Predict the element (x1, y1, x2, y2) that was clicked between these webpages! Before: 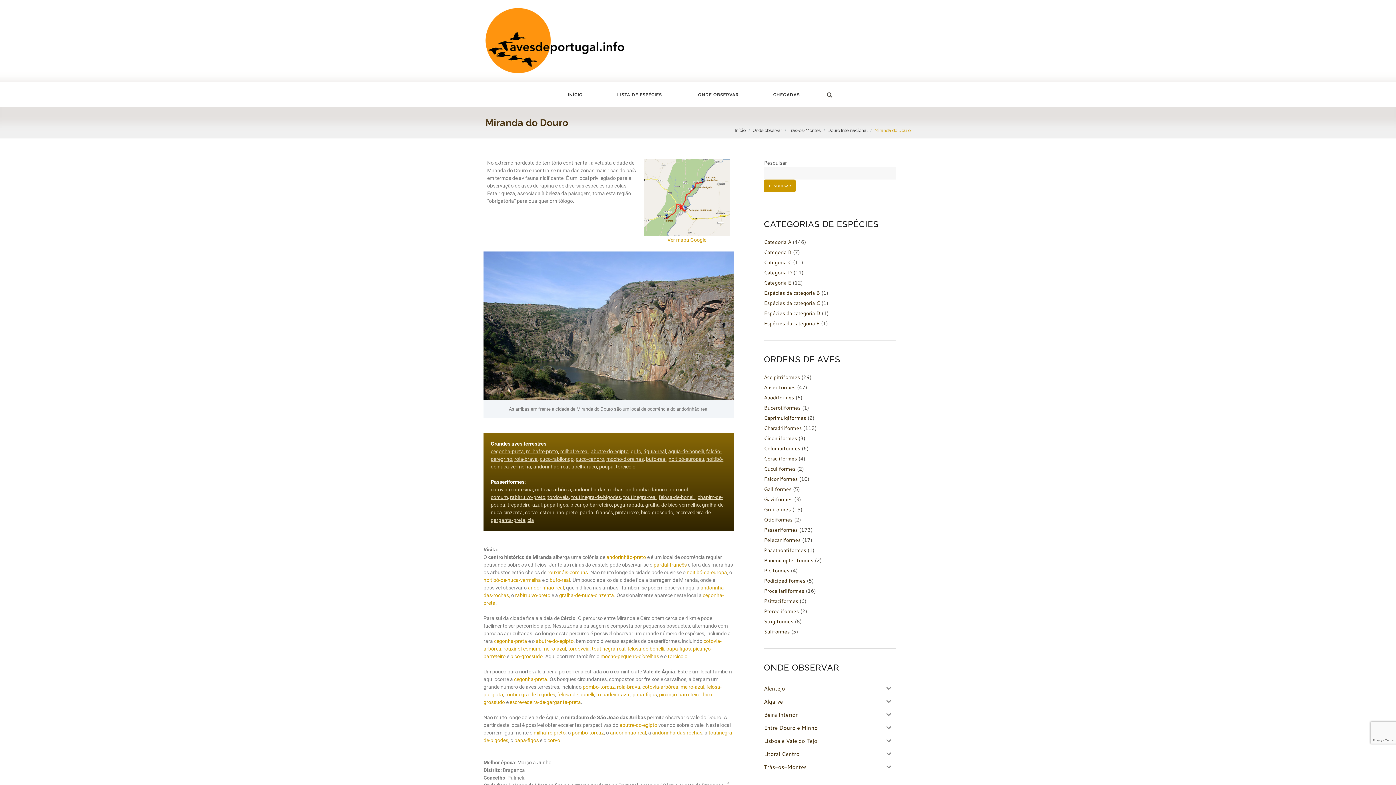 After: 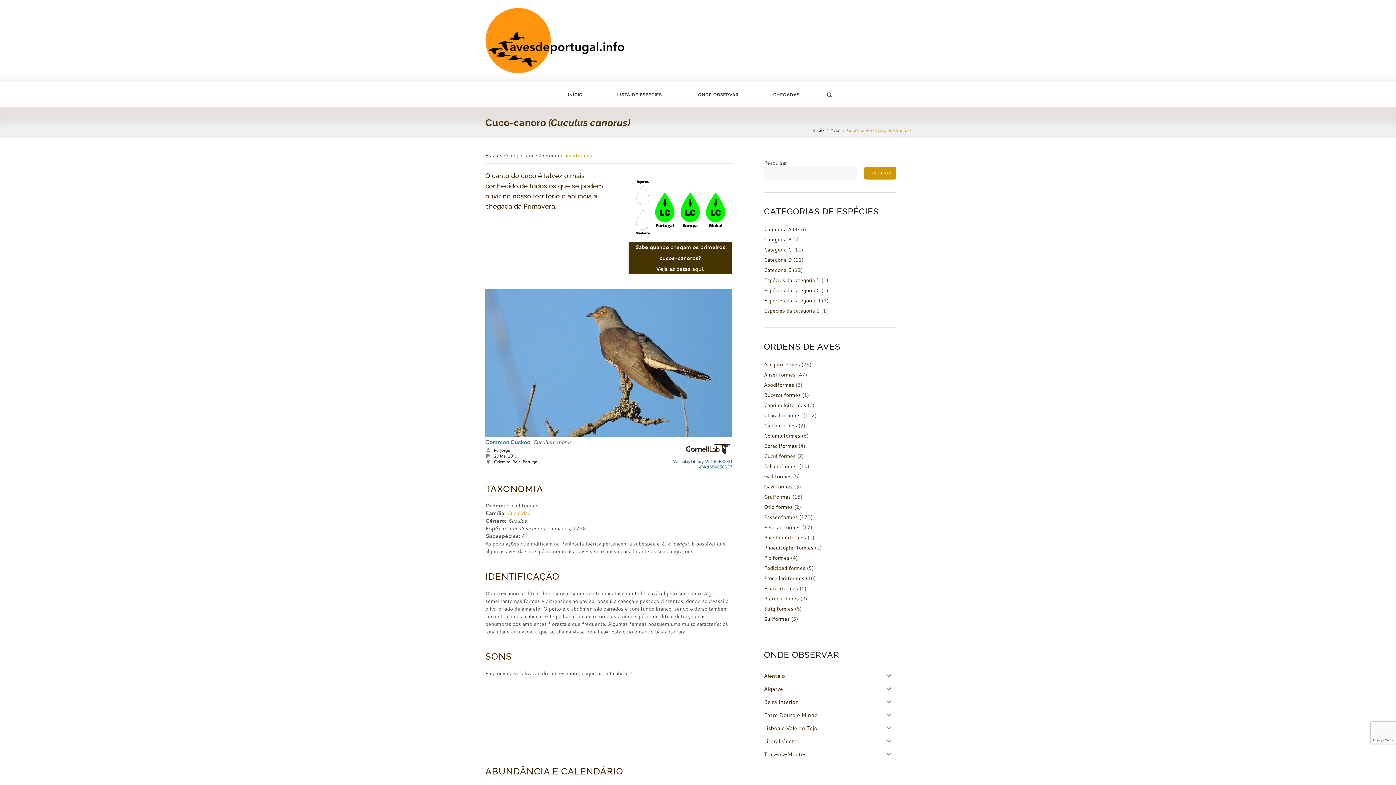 Action: label: cuco-canoro bbox: (576, 456, 604, 462)